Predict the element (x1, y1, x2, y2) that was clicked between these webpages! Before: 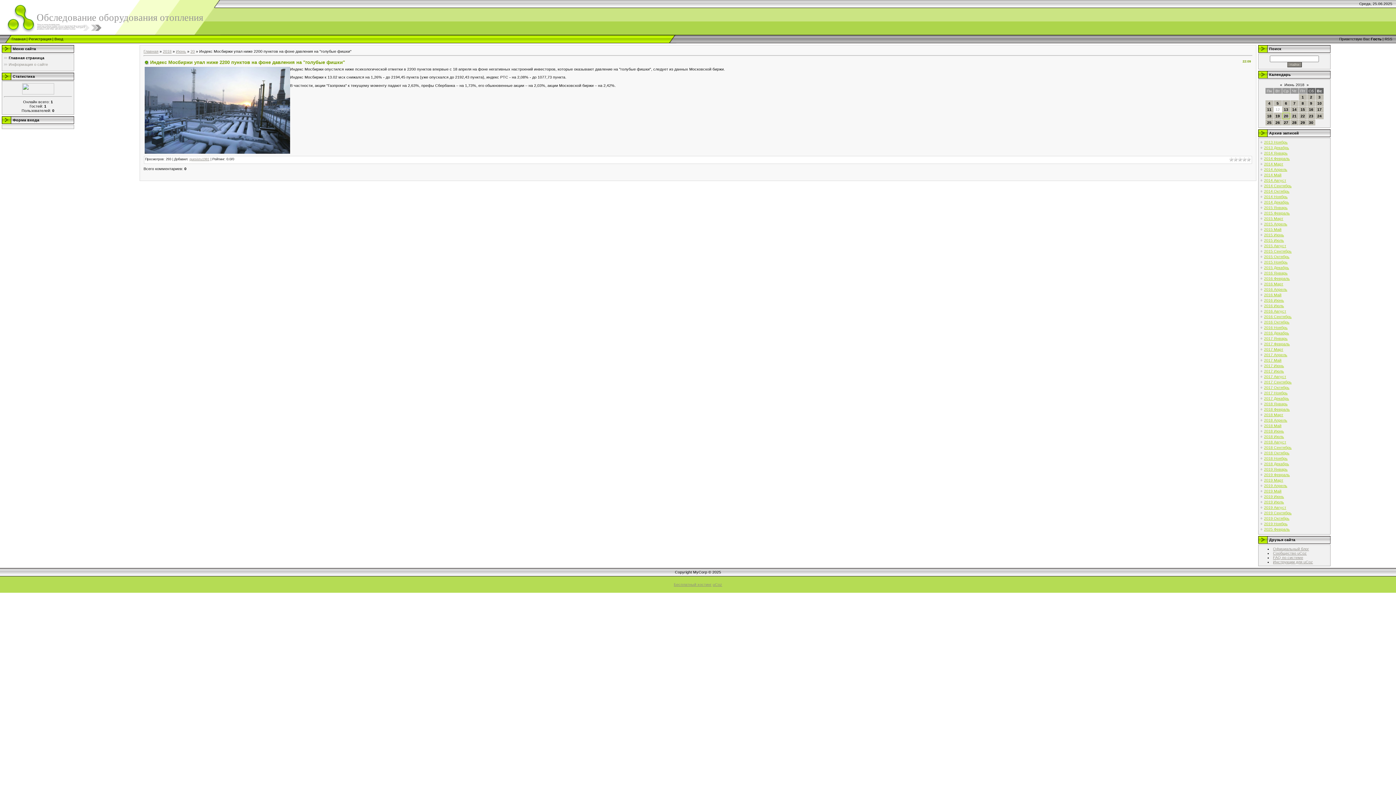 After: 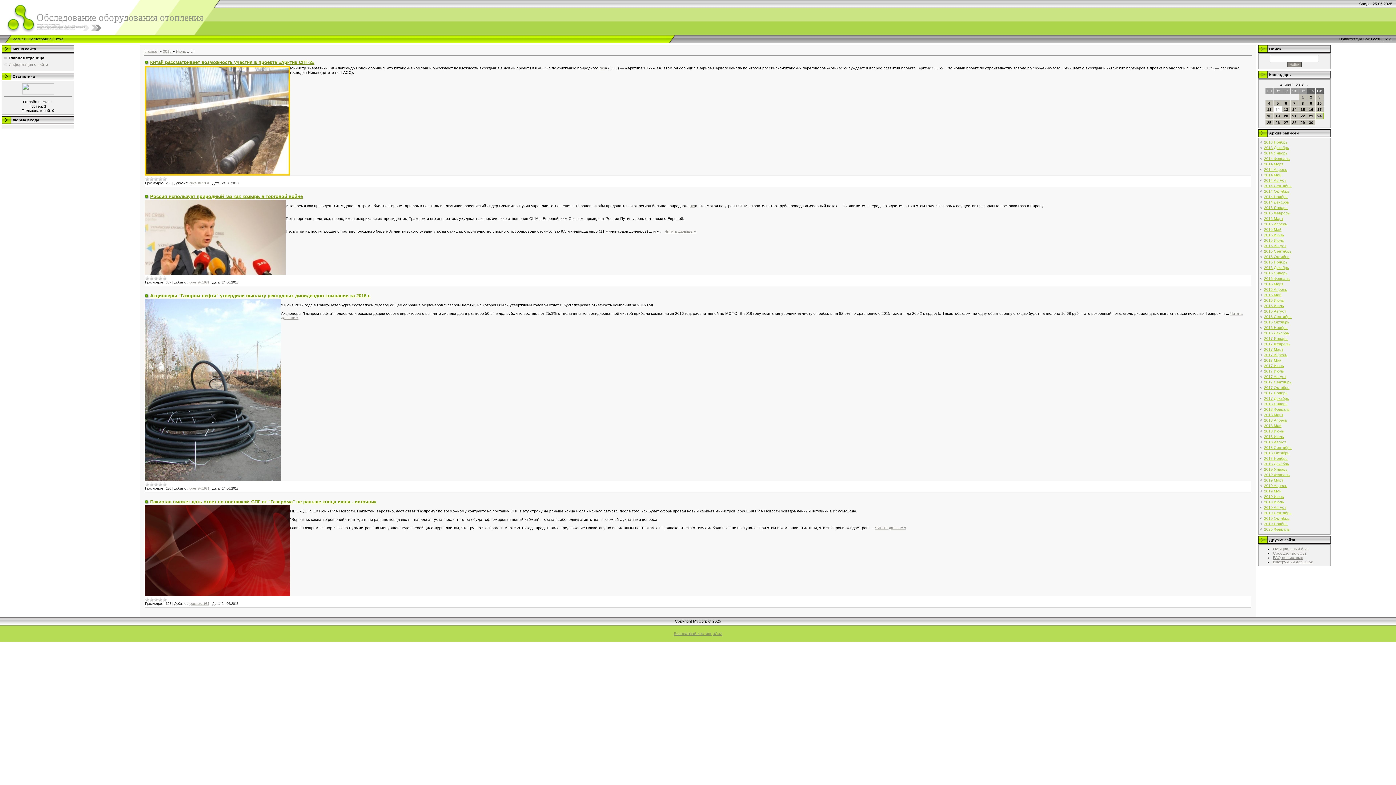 Action: label: 24 bbox: (1317, 113, 1322, 118)